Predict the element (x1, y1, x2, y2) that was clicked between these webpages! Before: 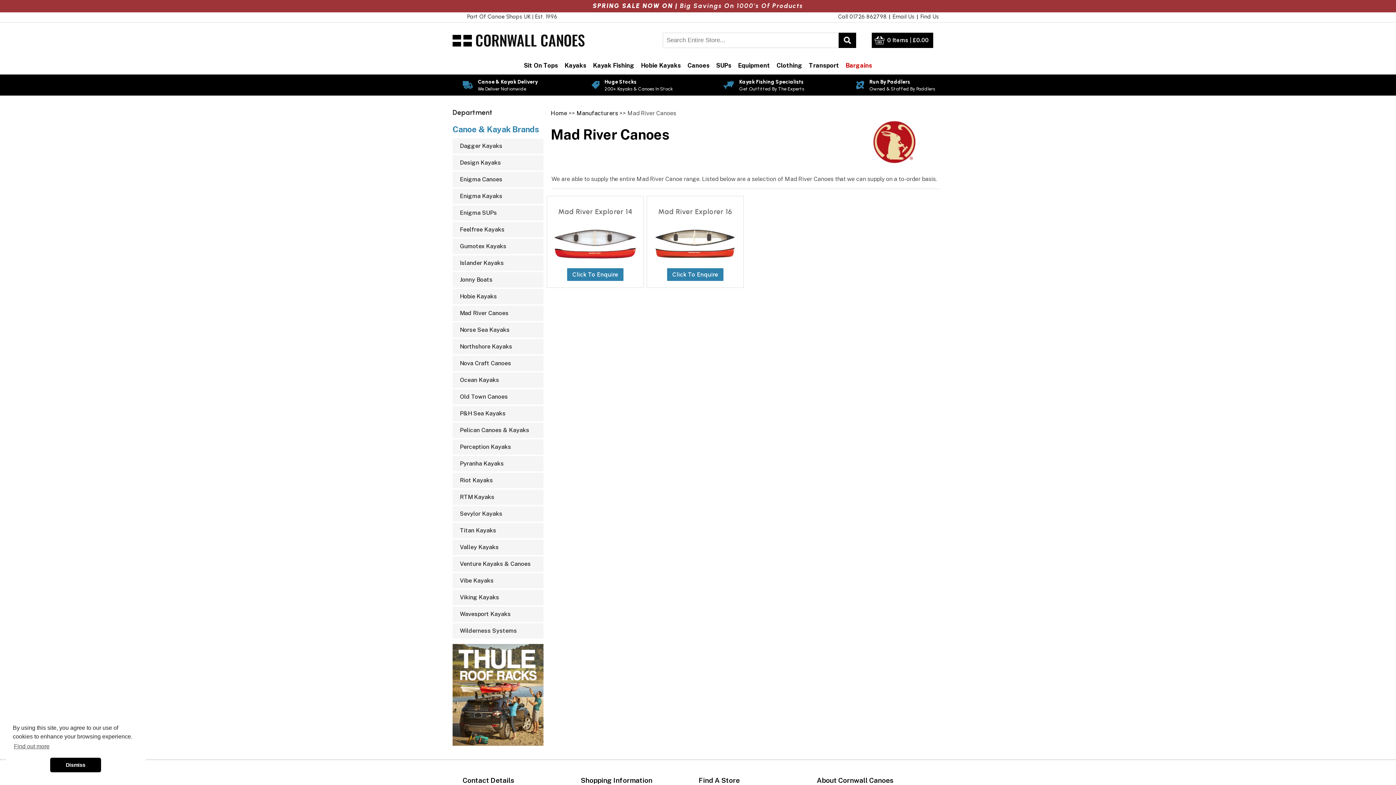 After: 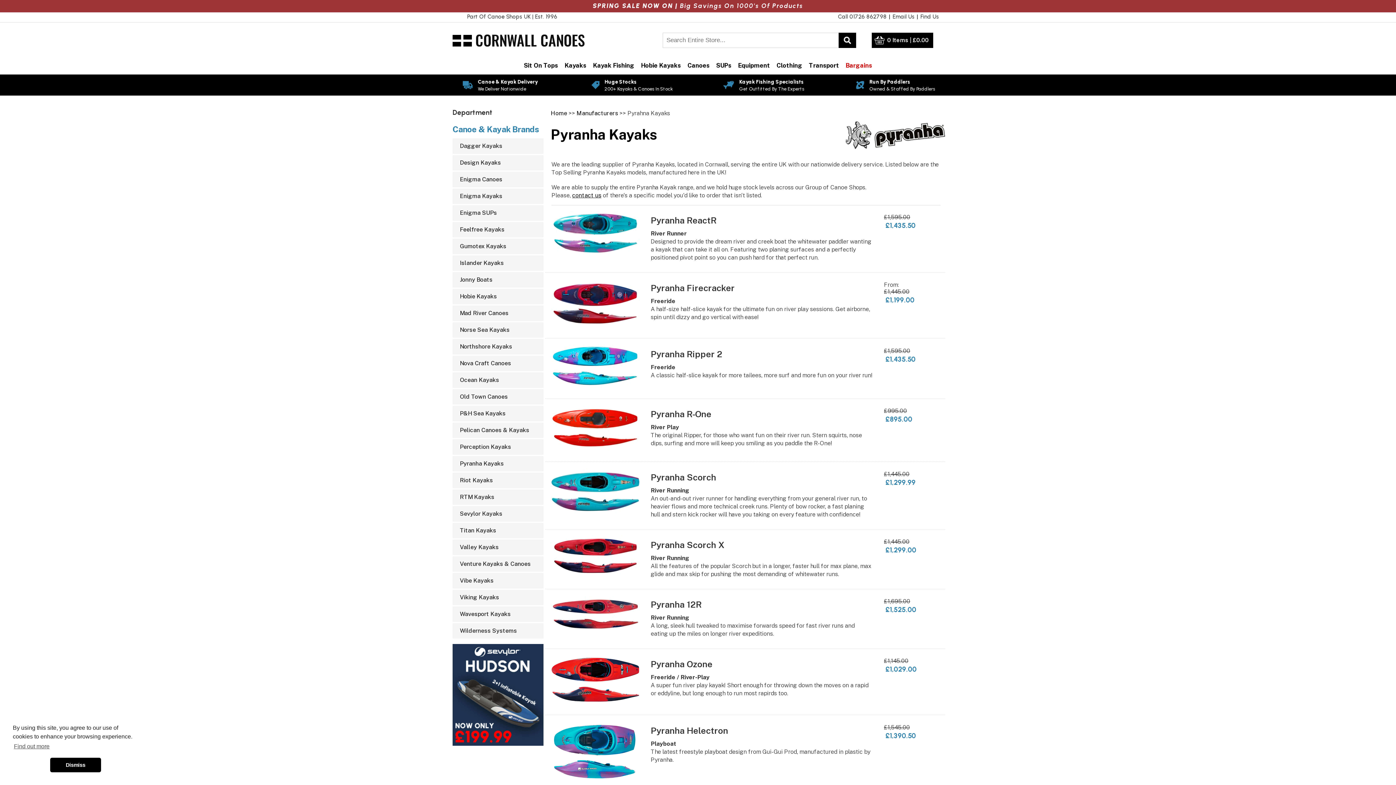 Action: bbox: (452, 456, 543, 471) label: Pyranha Kayaks